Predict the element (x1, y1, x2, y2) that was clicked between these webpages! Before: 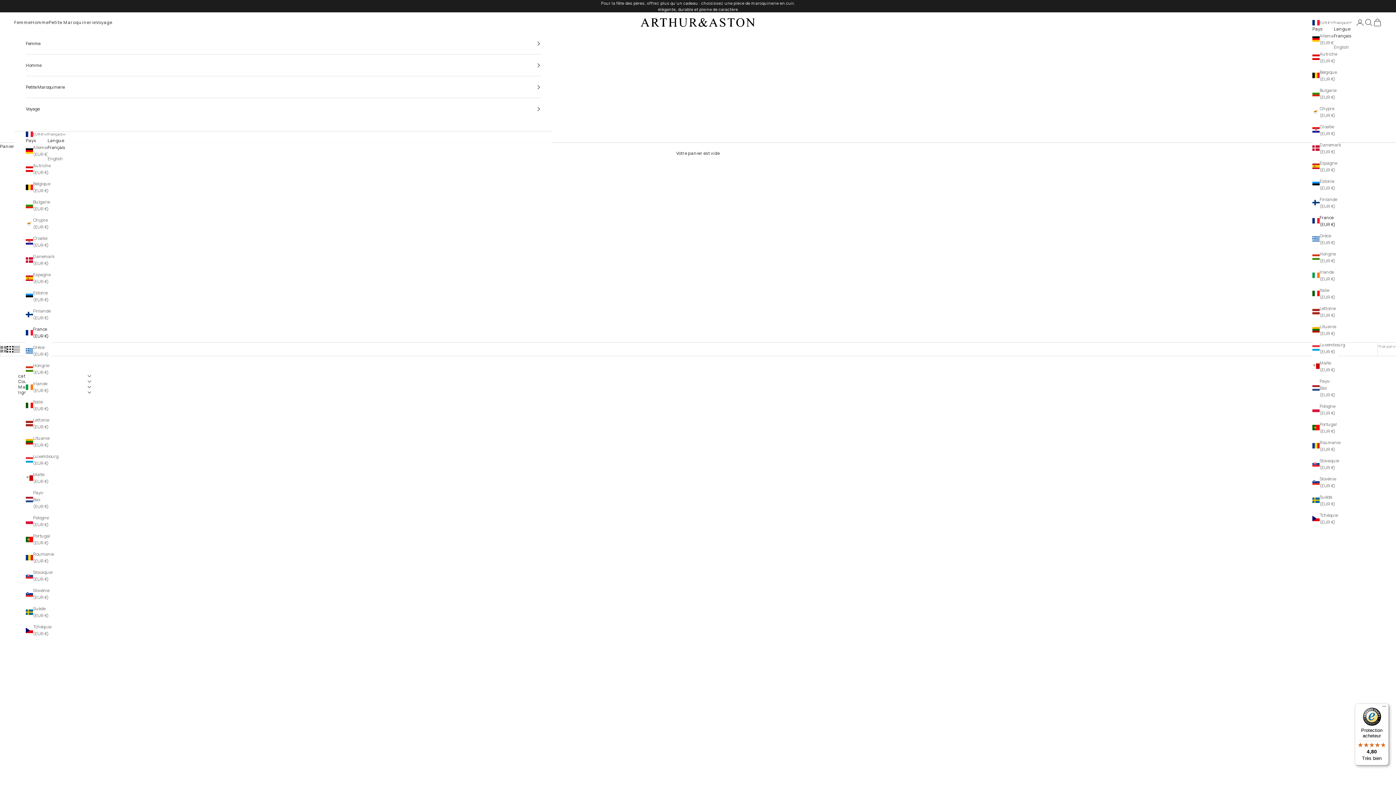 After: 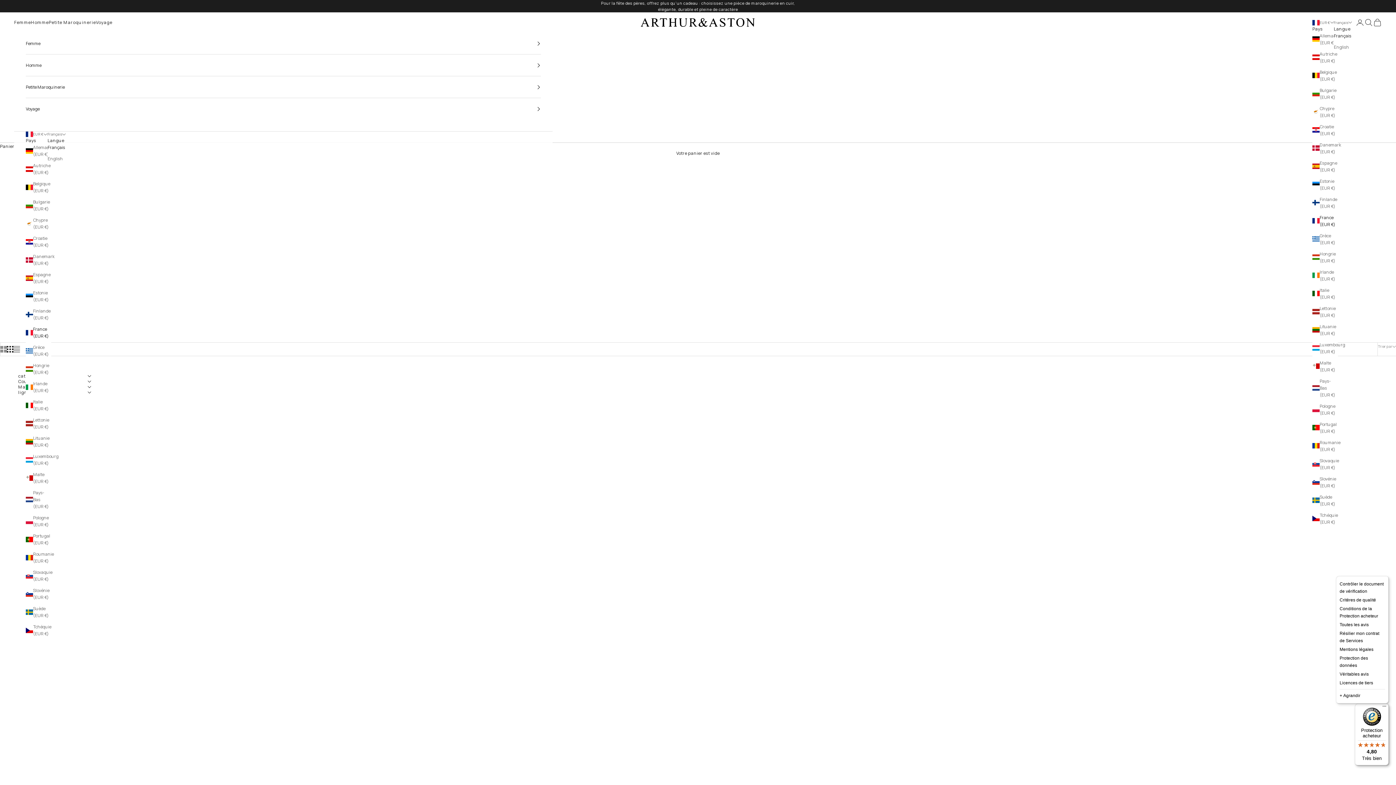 Action: bbox: (1380, 704, 1389, 712) label: Menu